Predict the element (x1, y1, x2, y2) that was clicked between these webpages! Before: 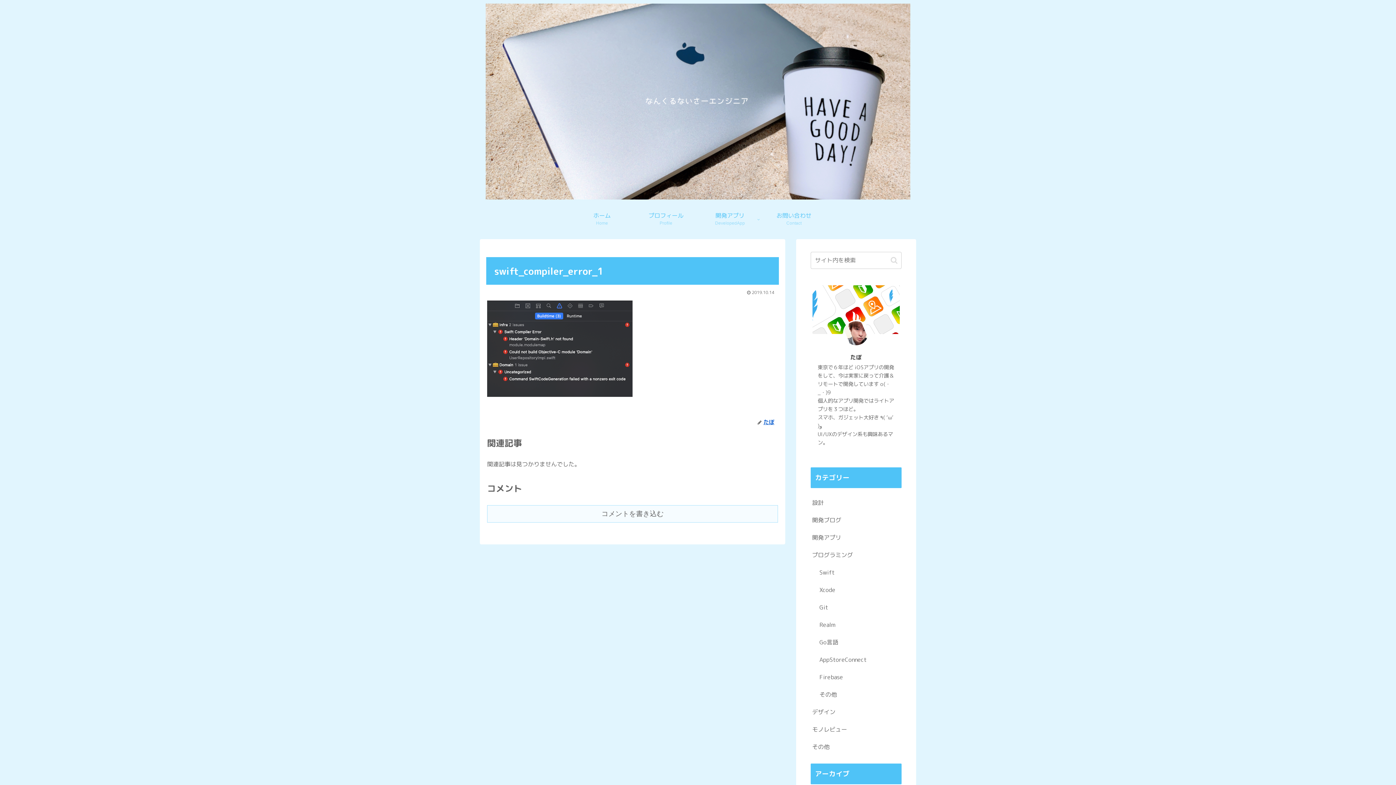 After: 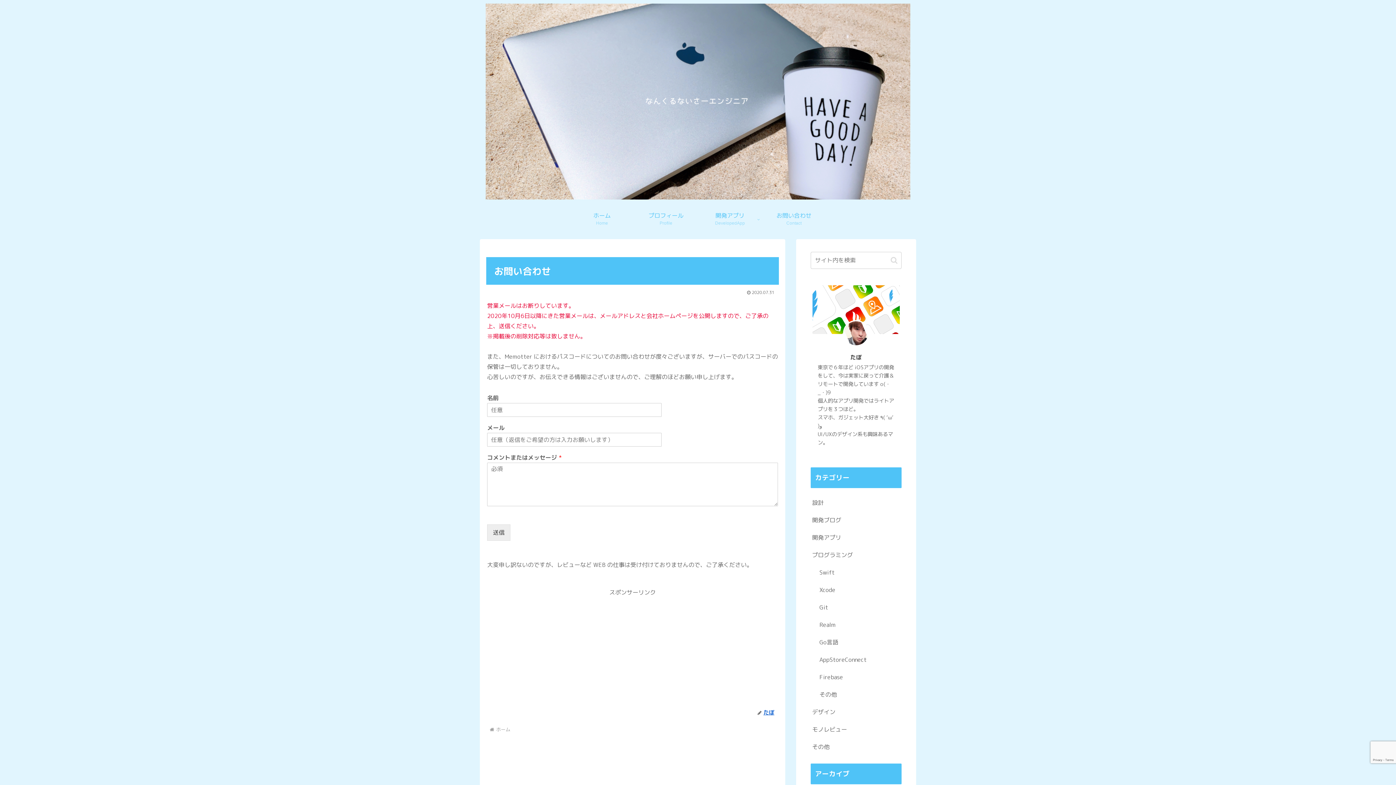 Action: label: お問い合わせ
Contact bbox: (762, 208, 826, 230)